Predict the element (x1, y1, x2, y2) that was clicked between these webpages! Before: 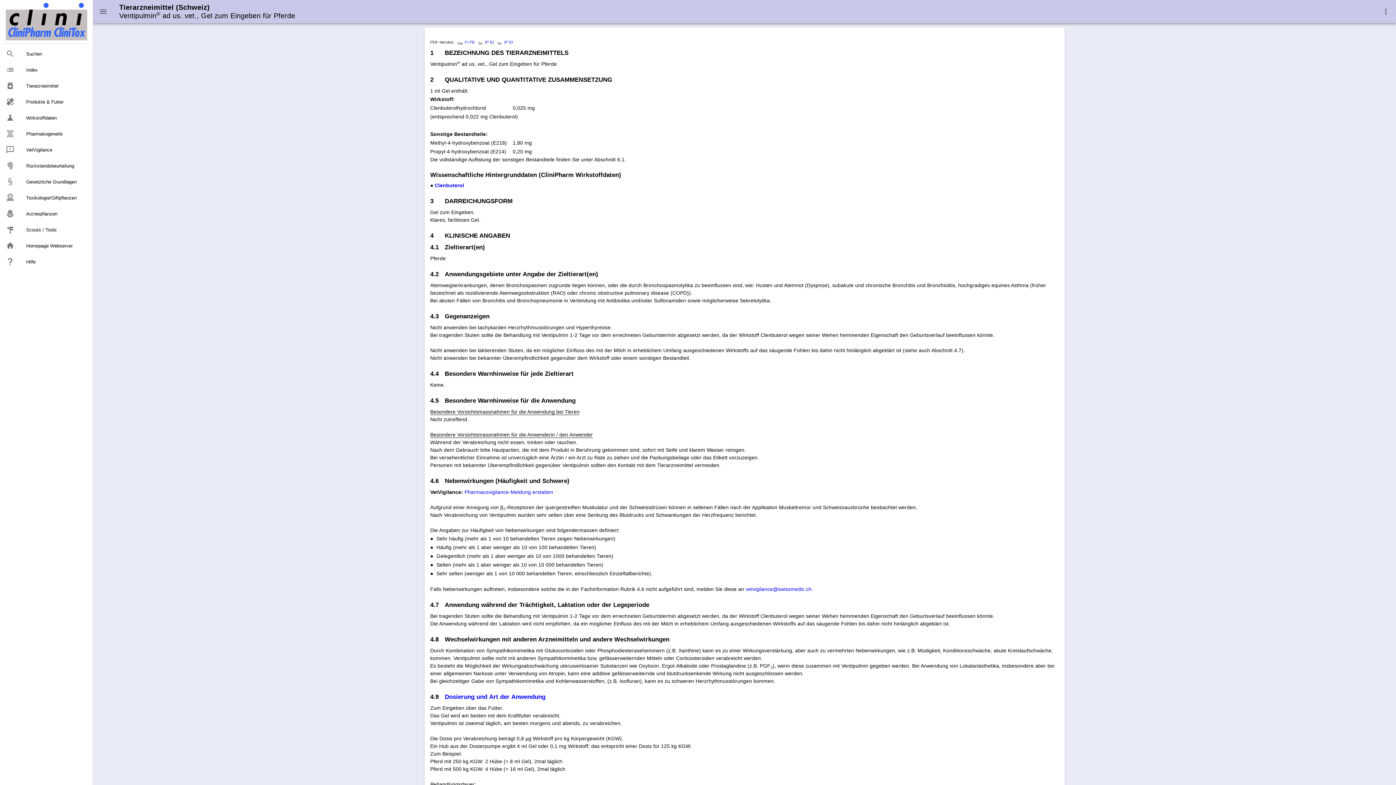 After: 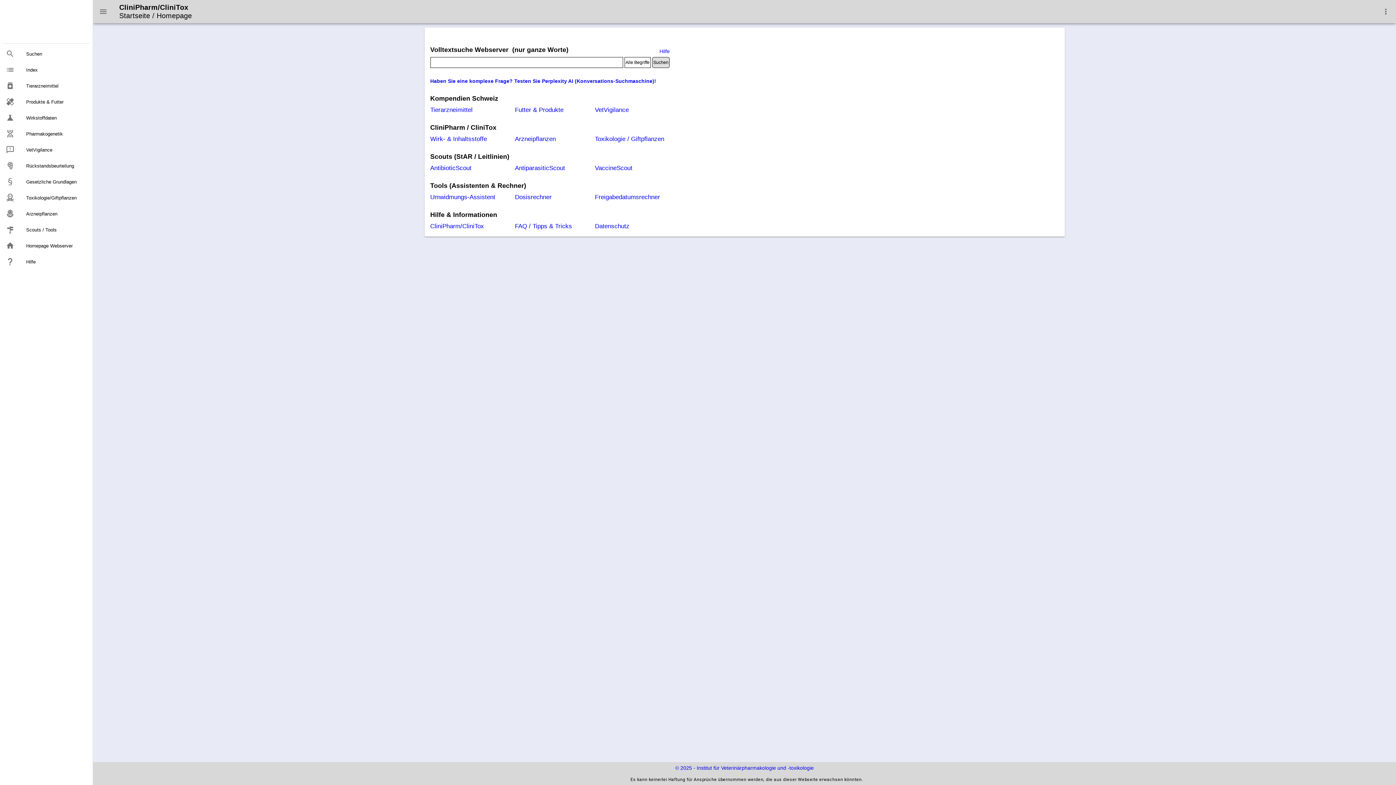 Action: bbox: (2, 238, 90, 253) label: home
Homepage Webserver